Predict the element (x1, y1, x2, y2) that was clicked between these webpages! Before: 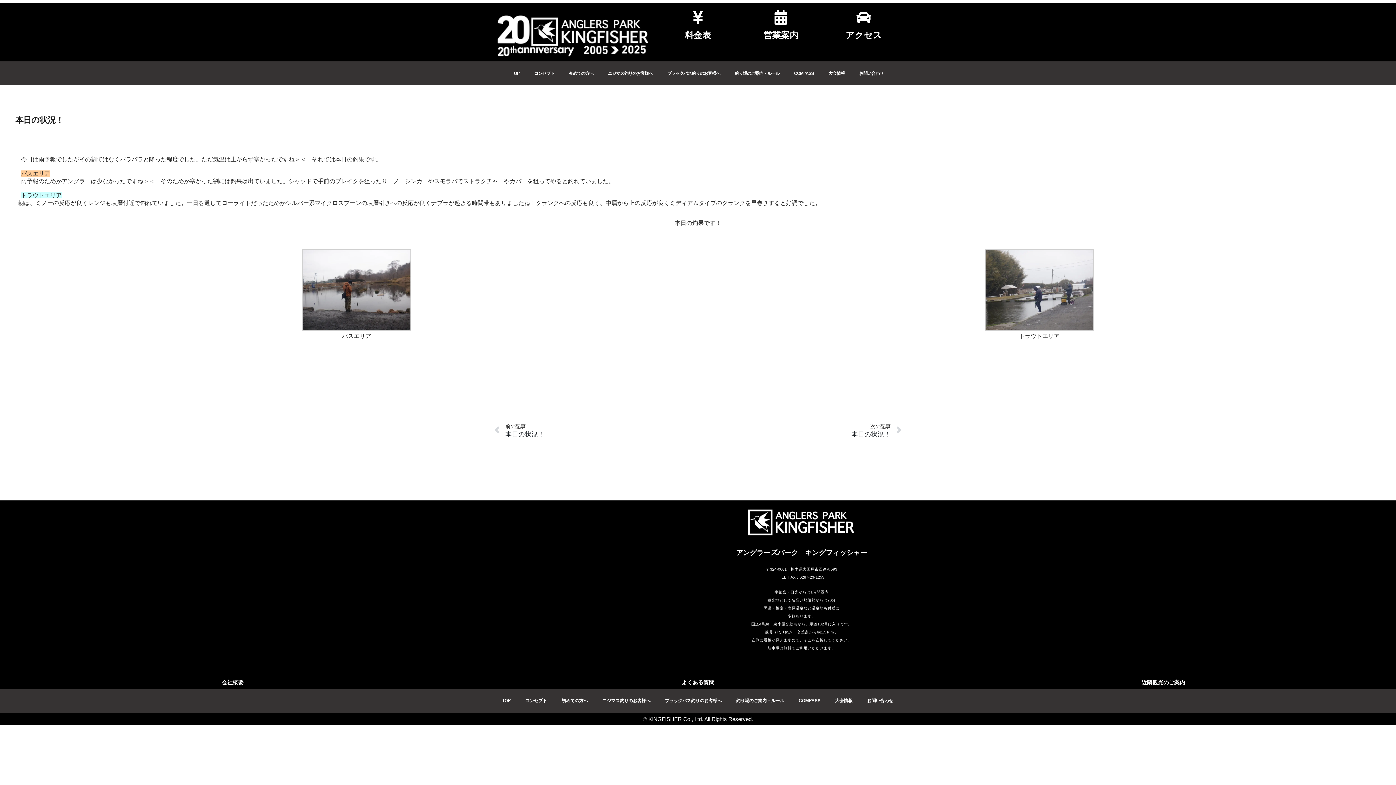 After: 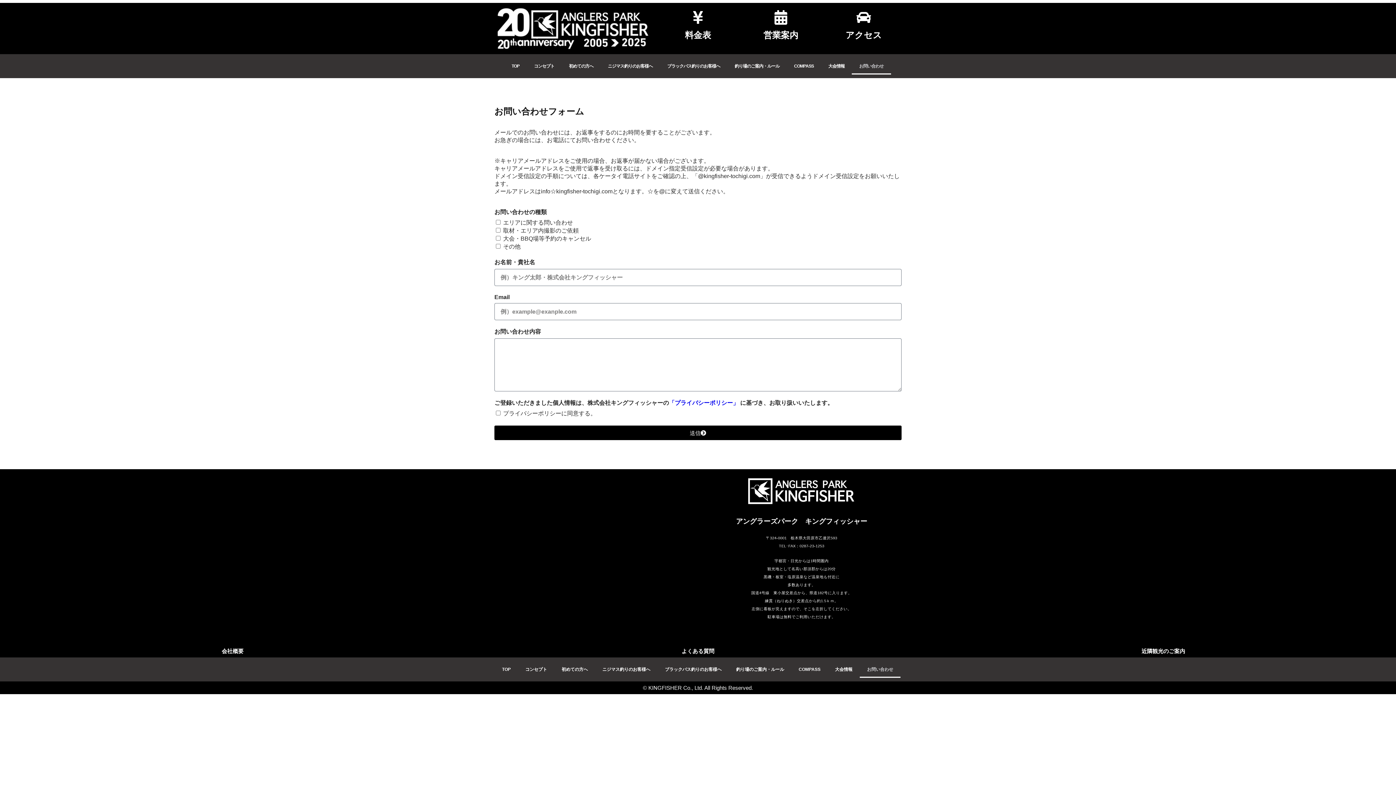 Action: label: お問い合わせ bbox: (852, 65, 891, 81)